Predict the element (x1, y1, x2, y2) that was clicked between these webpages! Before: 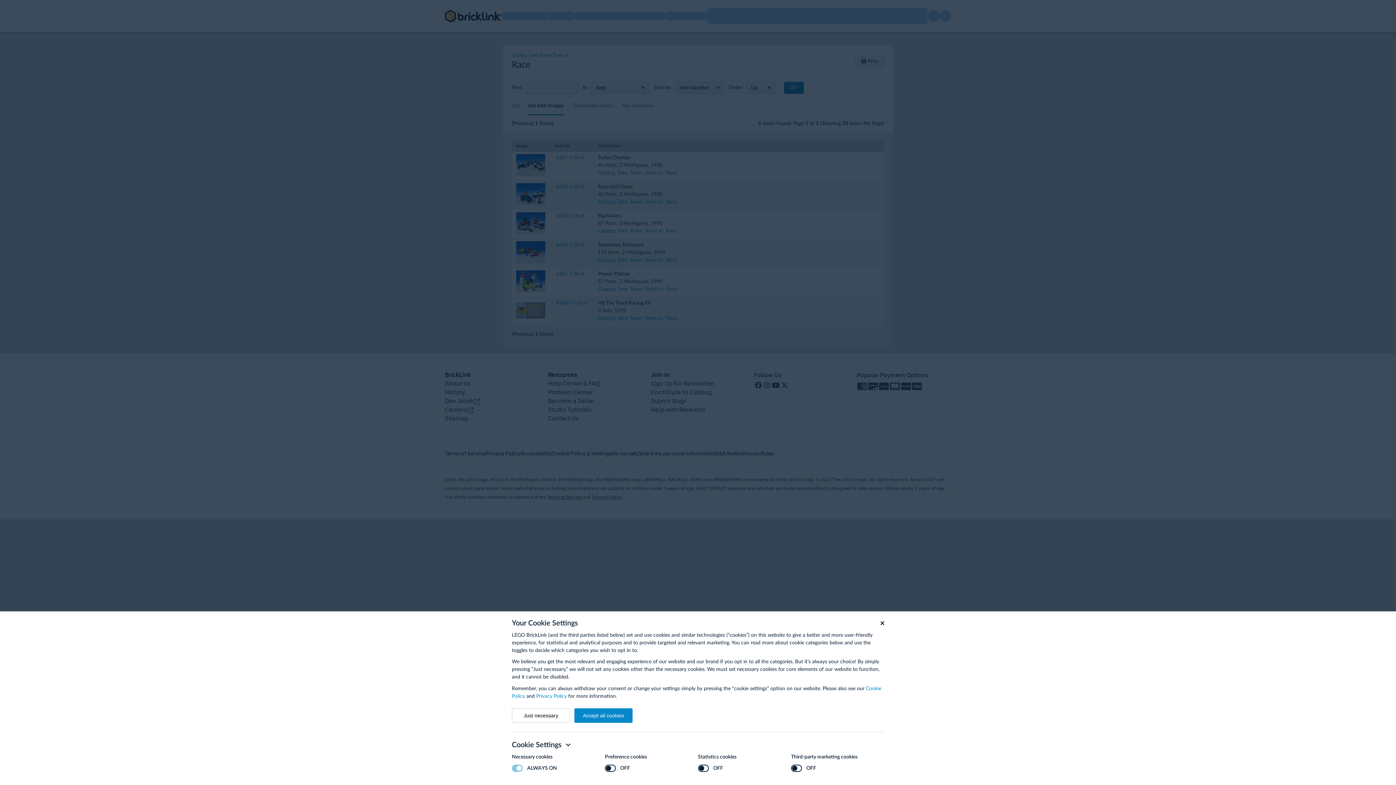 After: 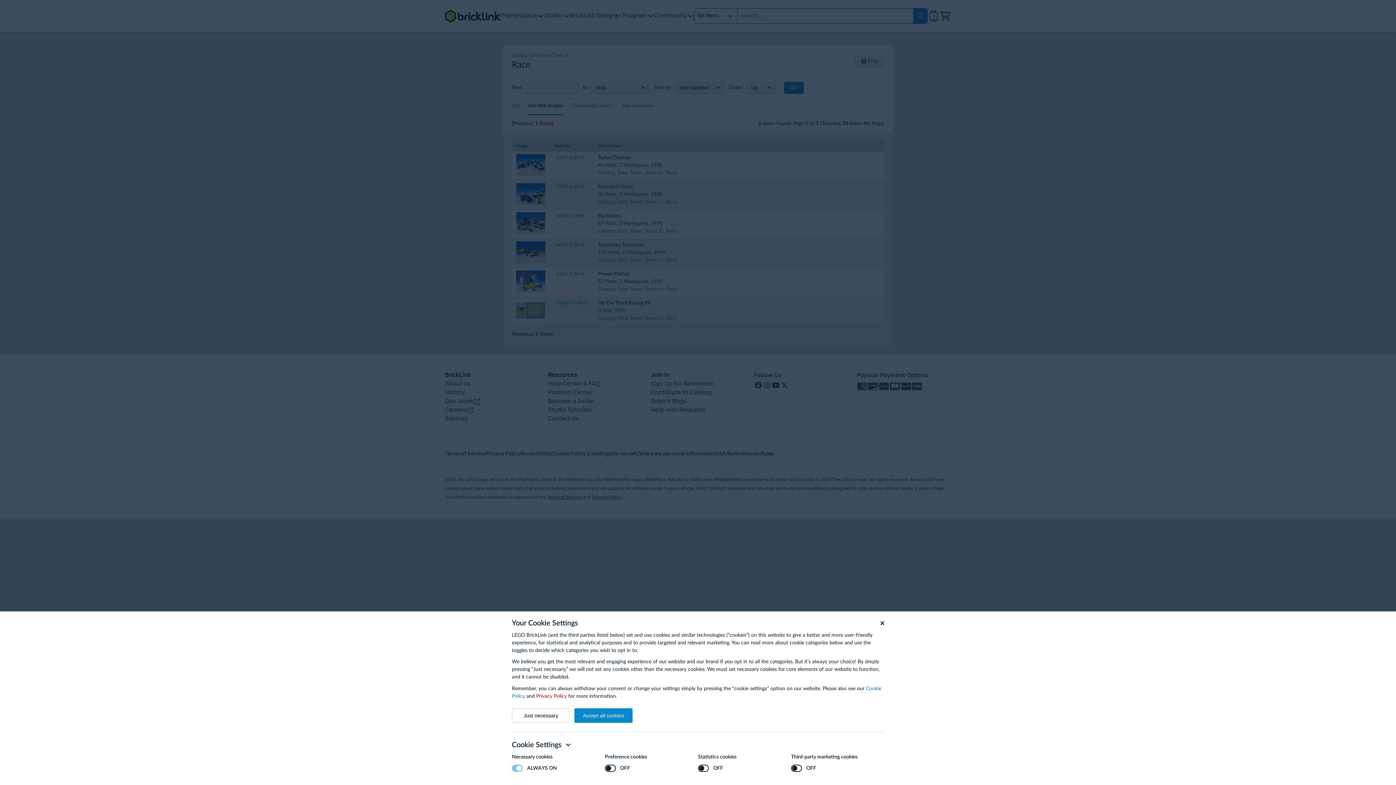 Action: label: Privacy Policy bbox: (536, 694, 566, 699)